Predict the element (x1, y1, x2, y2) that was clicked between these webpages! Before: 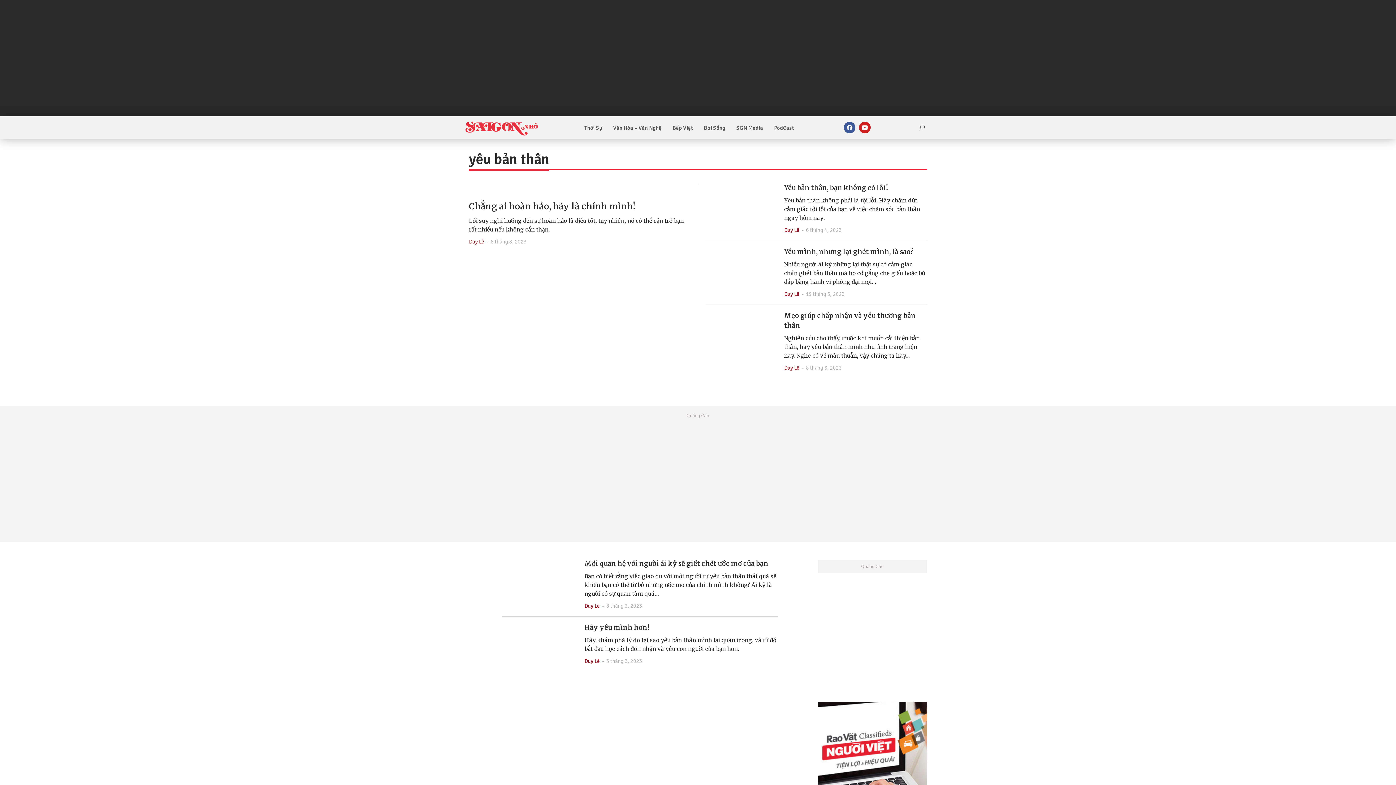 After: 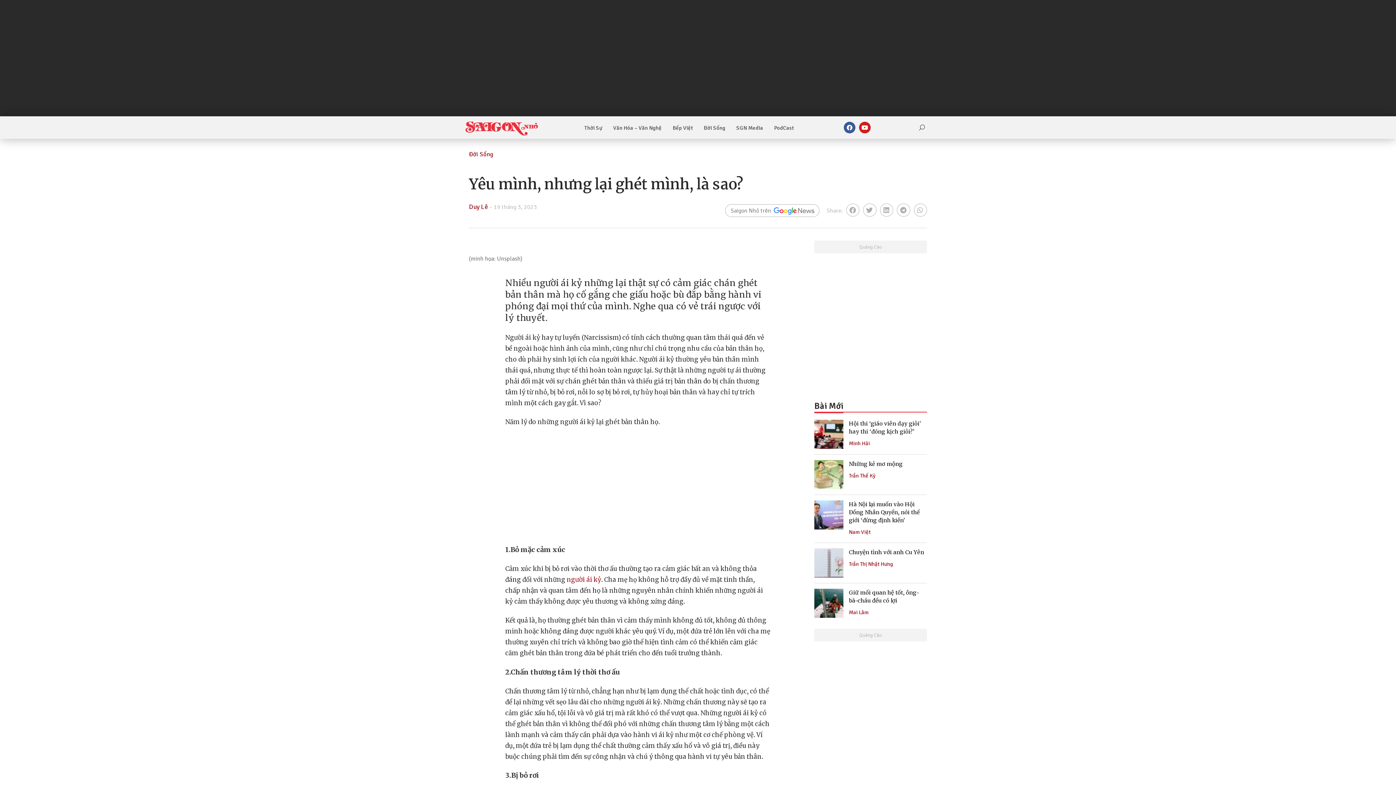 Action: bbox: (784, 246, 927, 256) label: Yêu mình, nhưng lại ghét mình, là sao?